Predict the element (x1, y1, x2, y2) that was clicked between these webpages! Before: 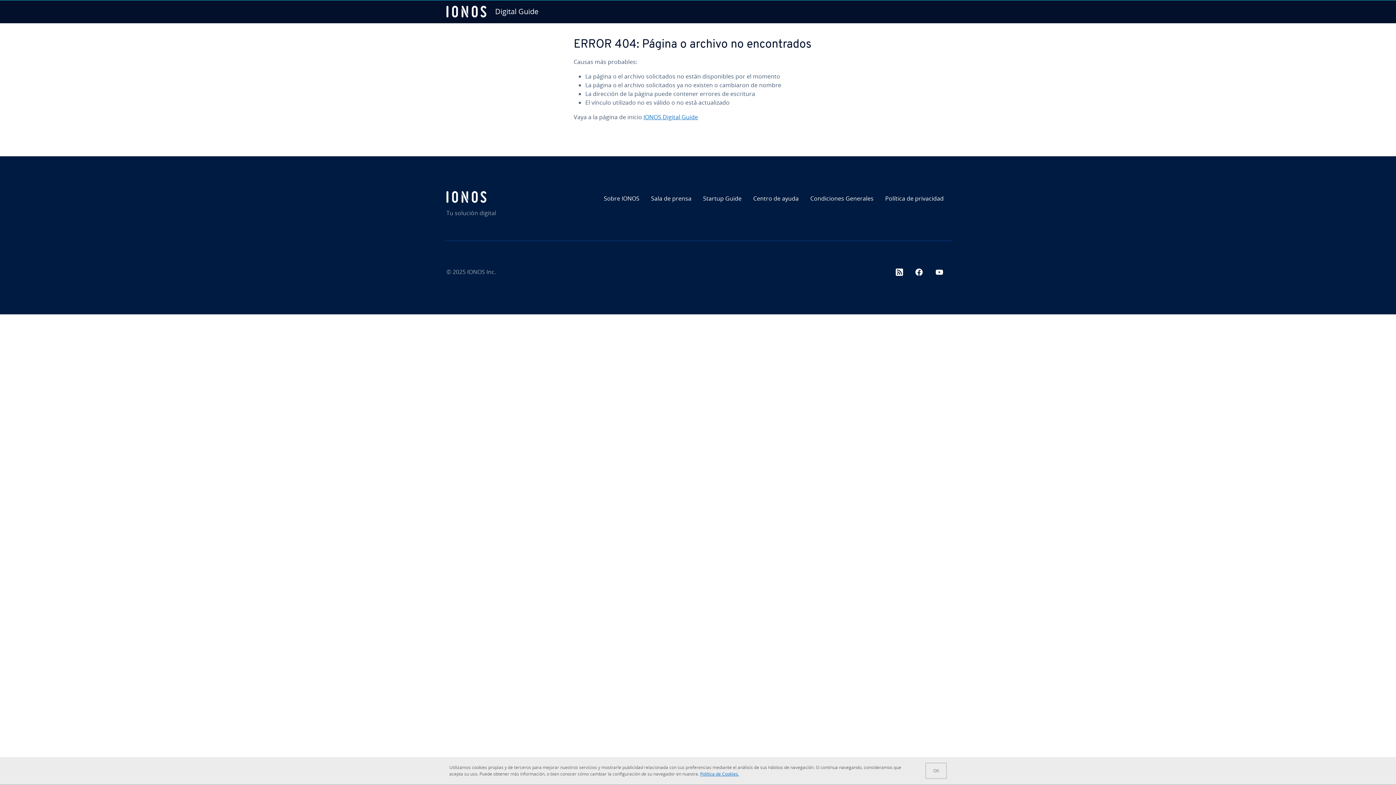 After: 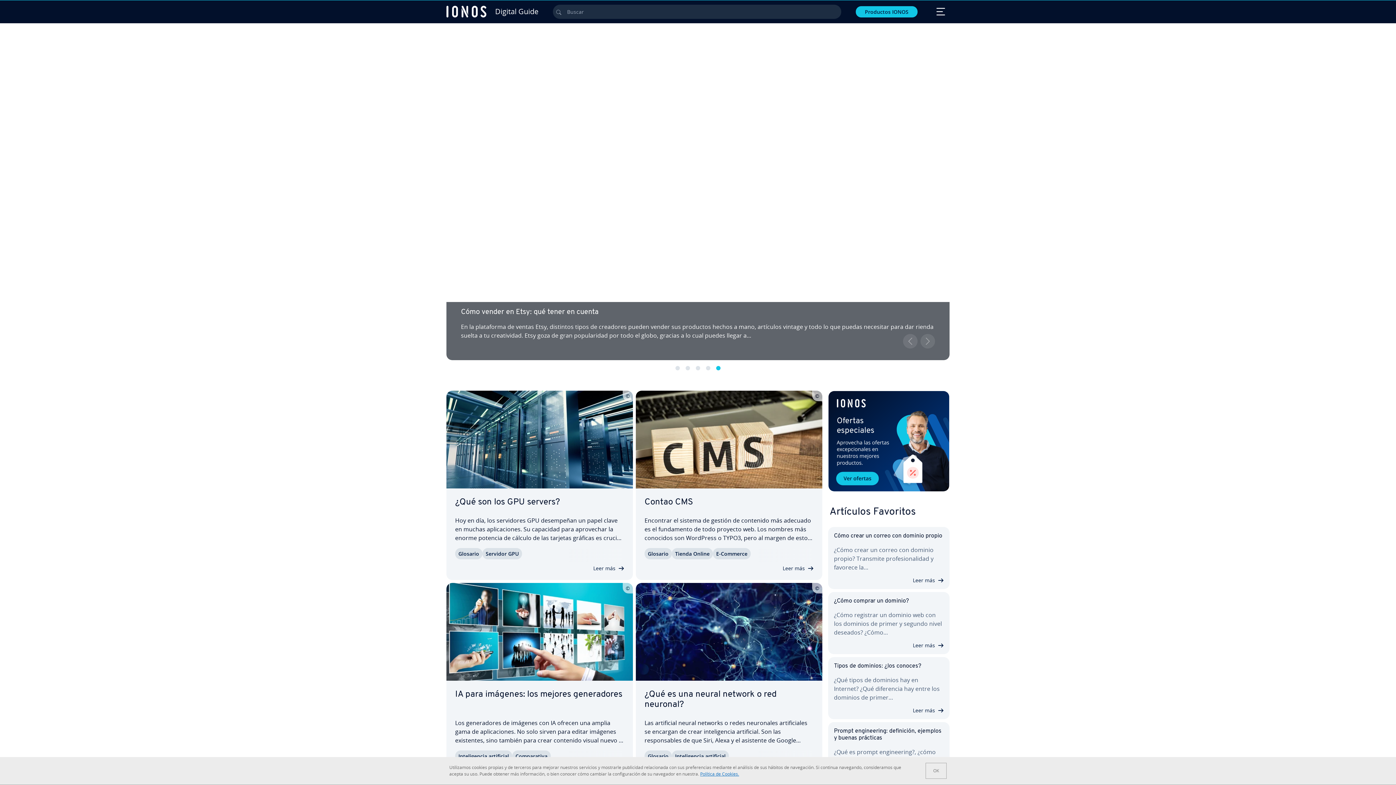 Action: bbox: (643, 113, 698, 121) label: IONOS Digital Guide